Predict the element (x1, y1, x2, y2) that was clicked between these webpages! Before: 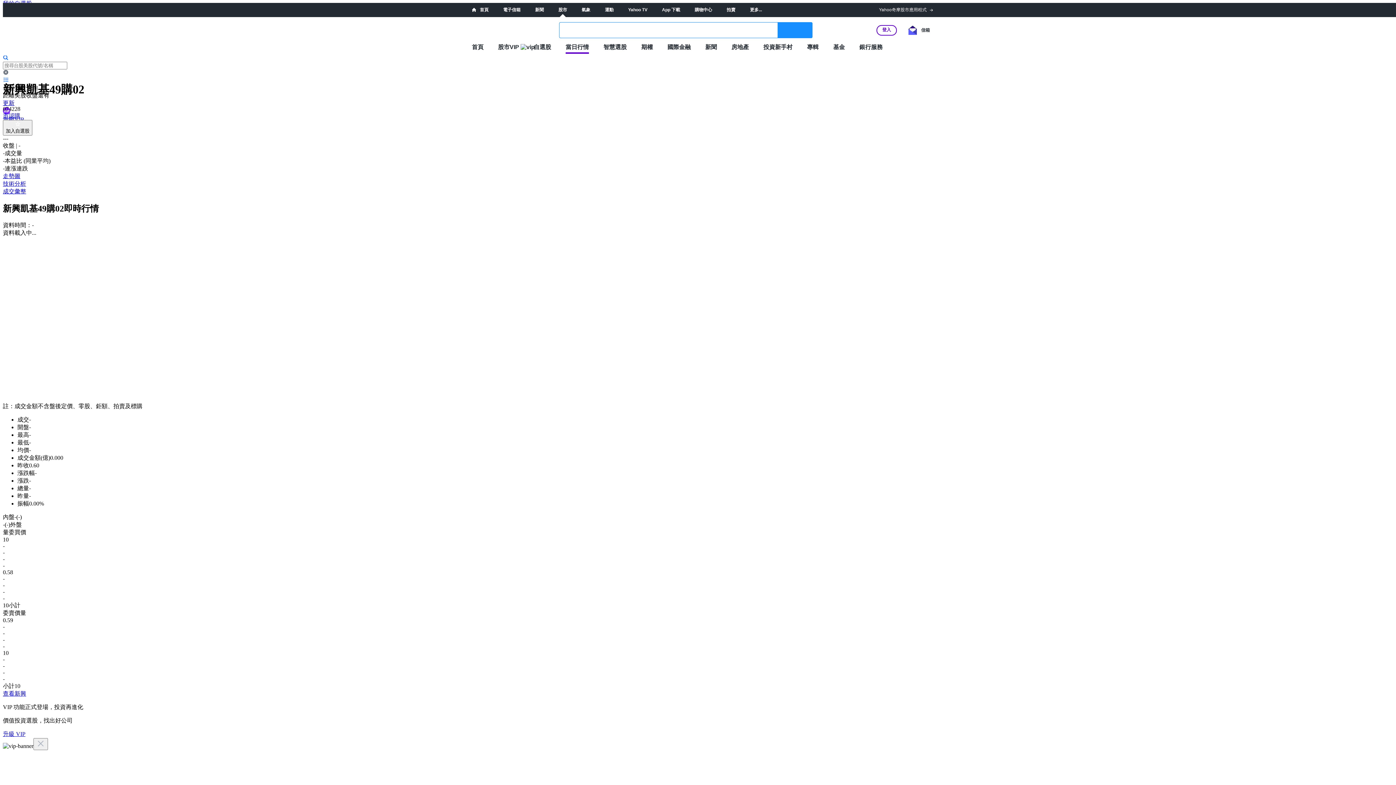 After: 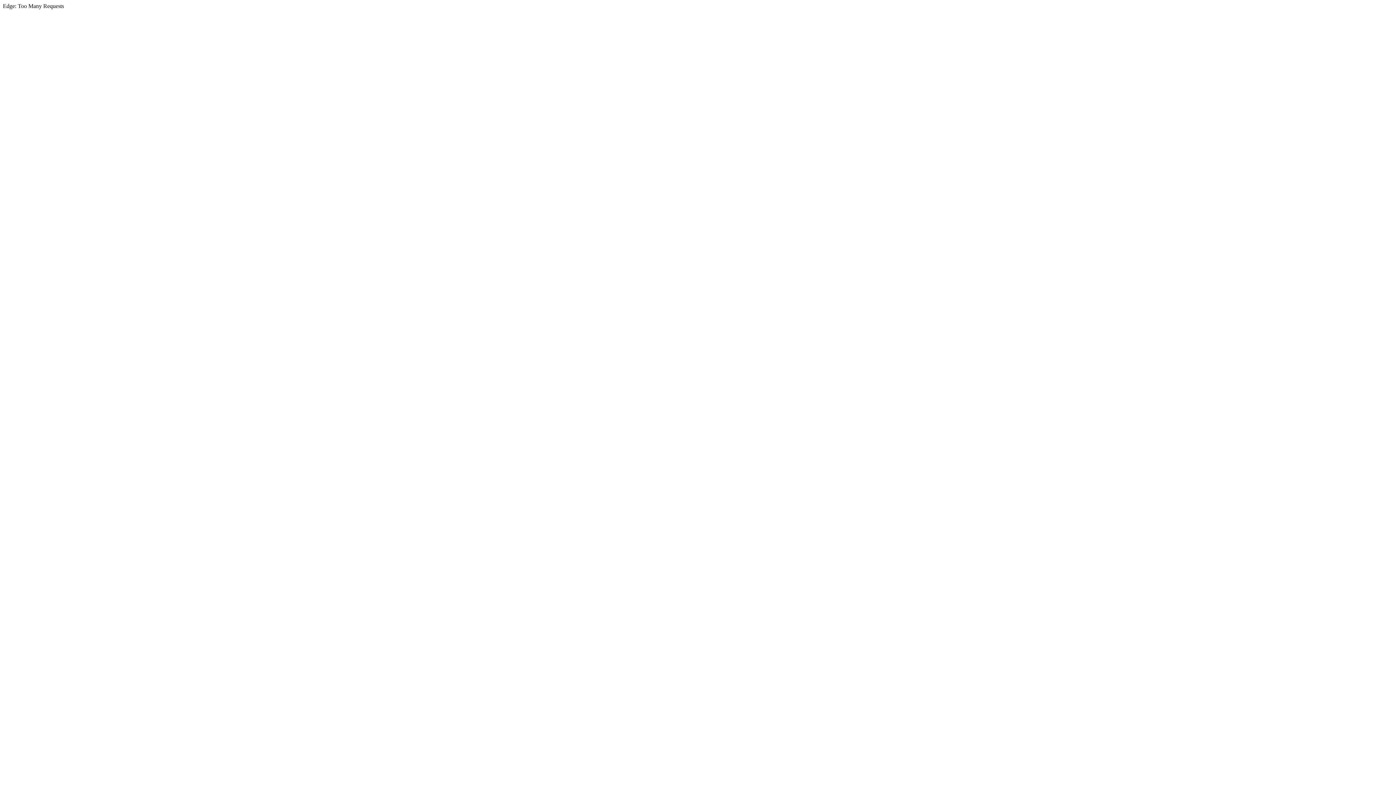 Action: bbox: (750, 7, 762, 12) label: 更多...